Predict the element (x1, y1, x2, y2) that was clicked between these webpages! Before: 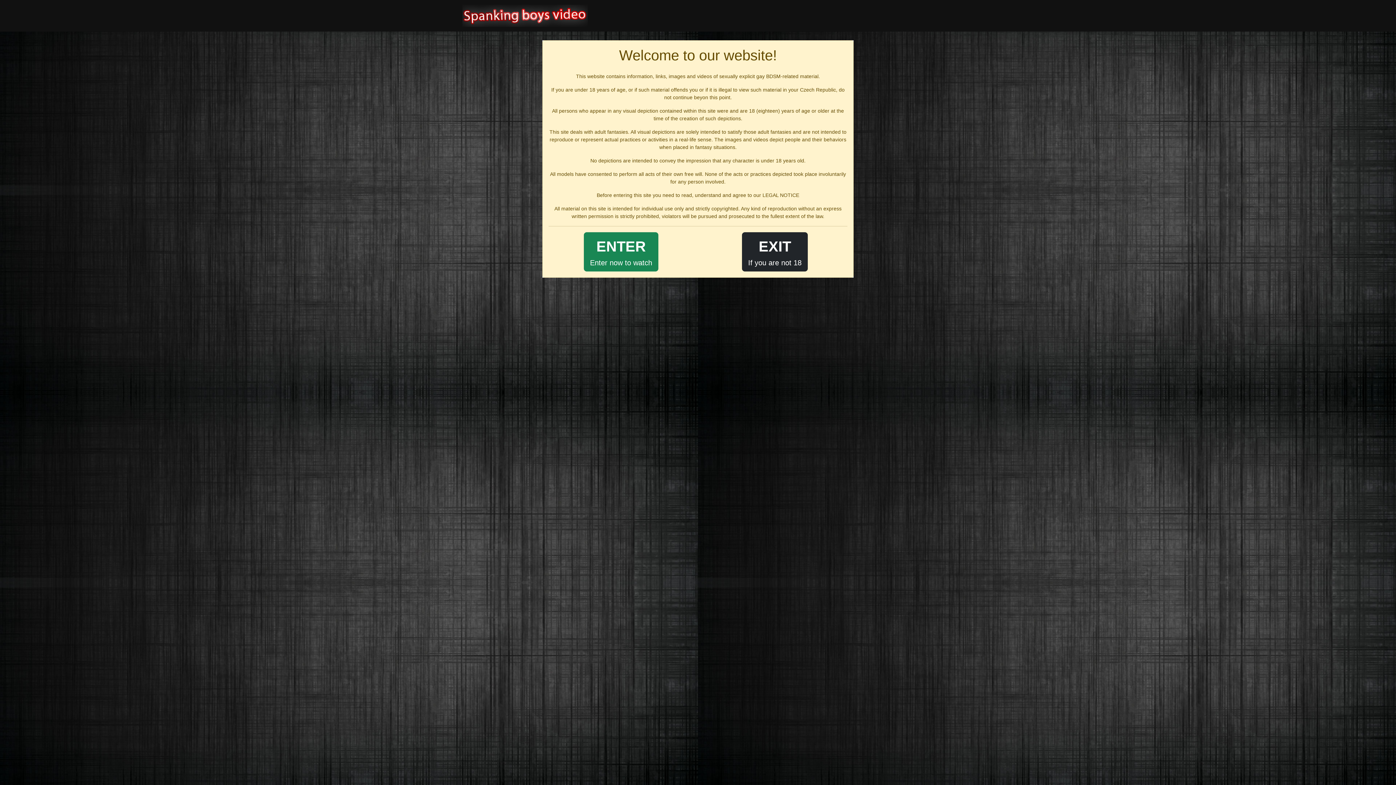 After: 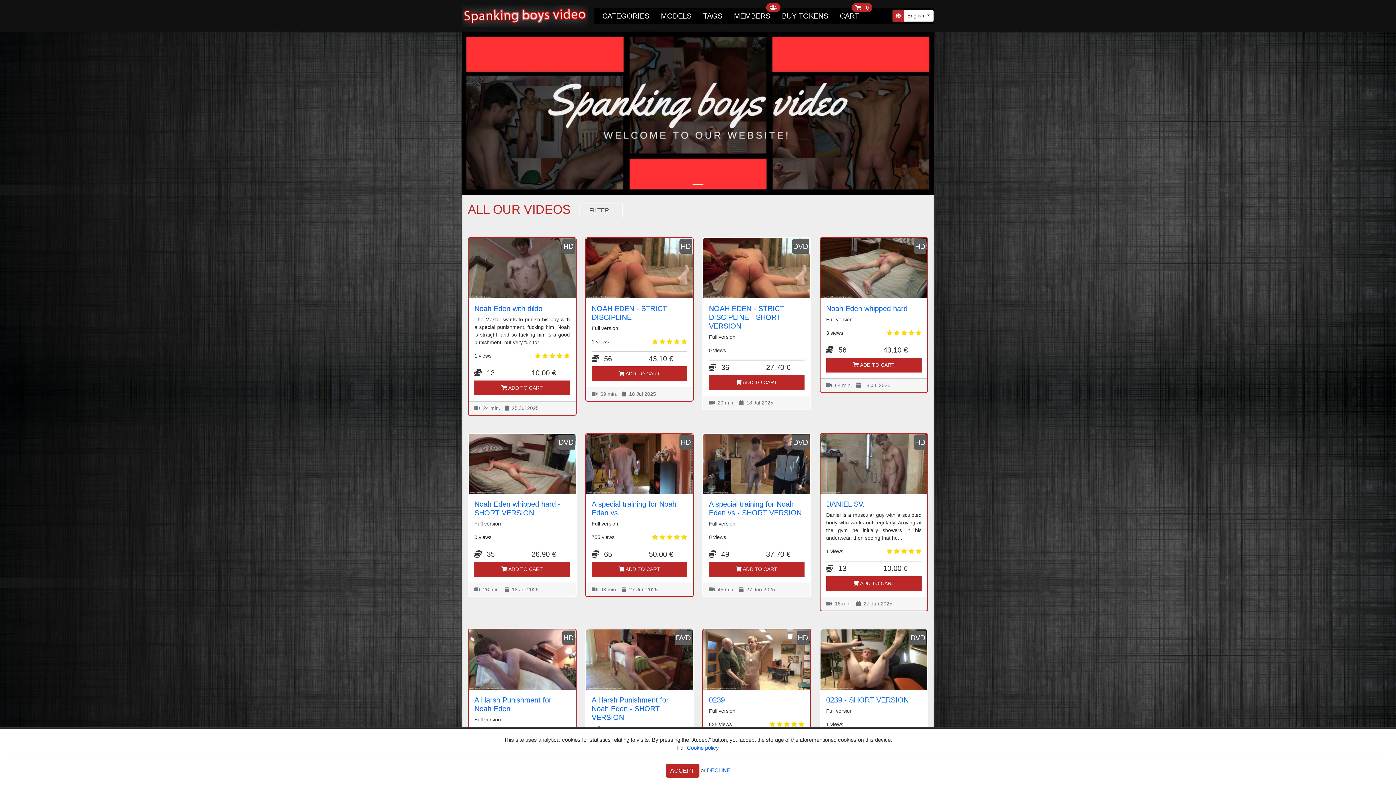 Action: bbox: (462, 2, 588, 28)